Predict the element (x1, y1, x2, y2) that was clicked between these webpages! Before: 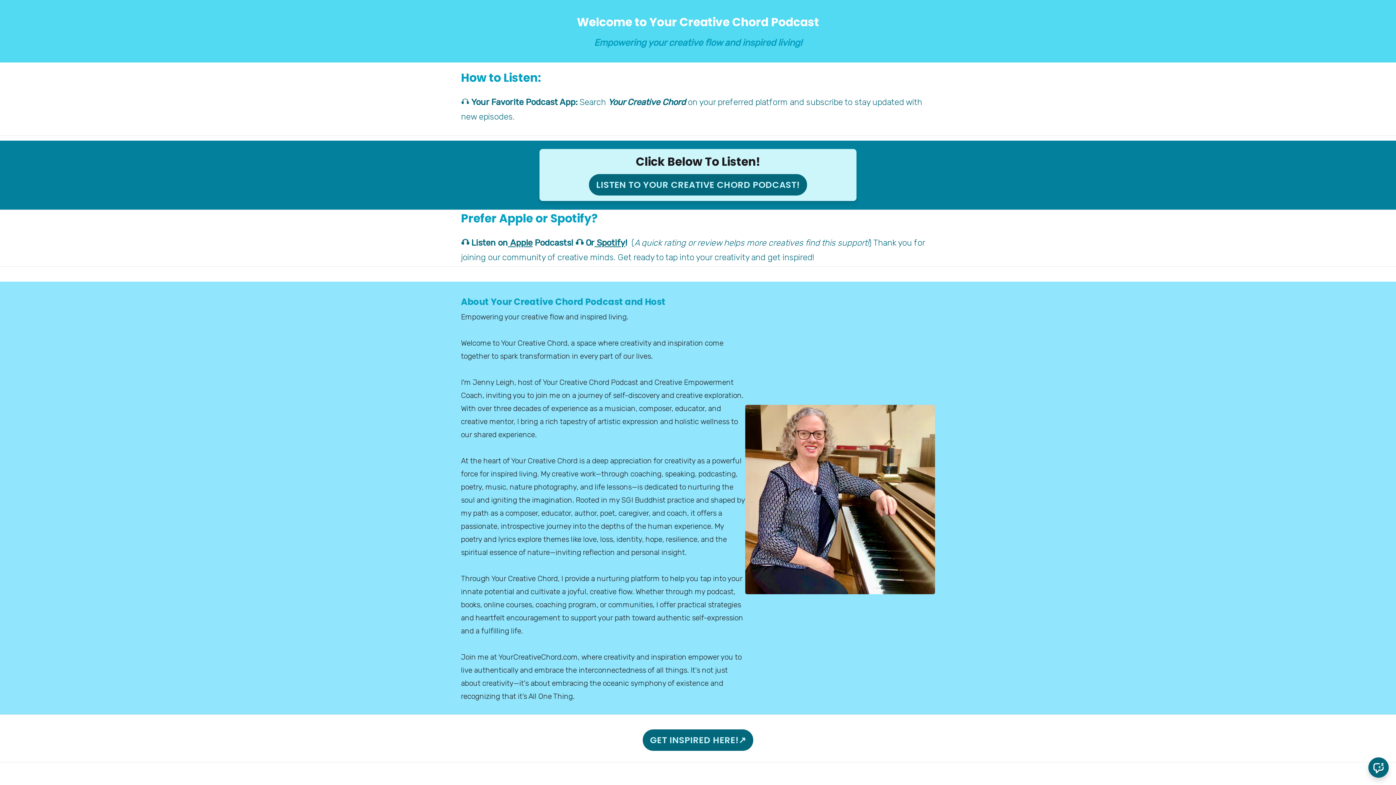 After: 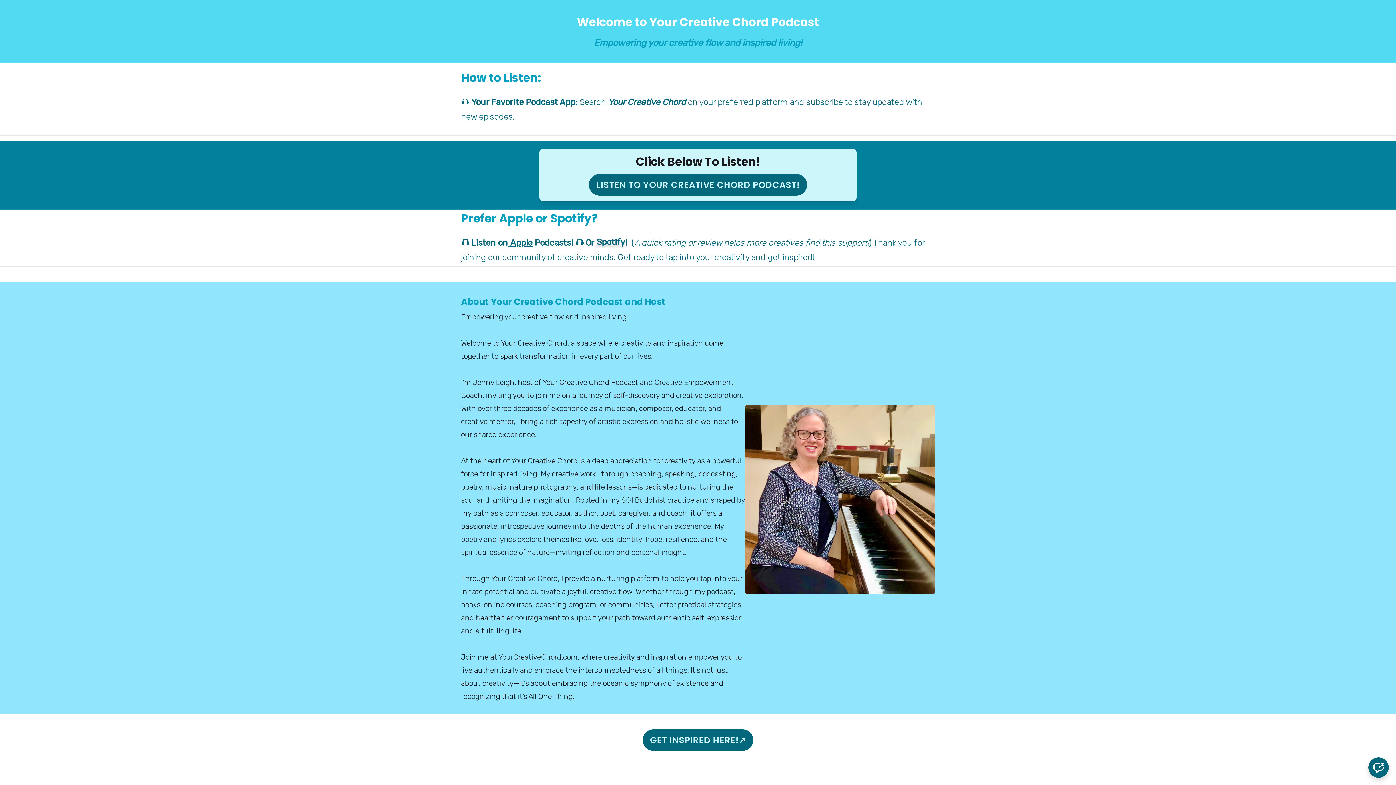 Action: label:  Spotify bbox: (594, 235, 625, 250)